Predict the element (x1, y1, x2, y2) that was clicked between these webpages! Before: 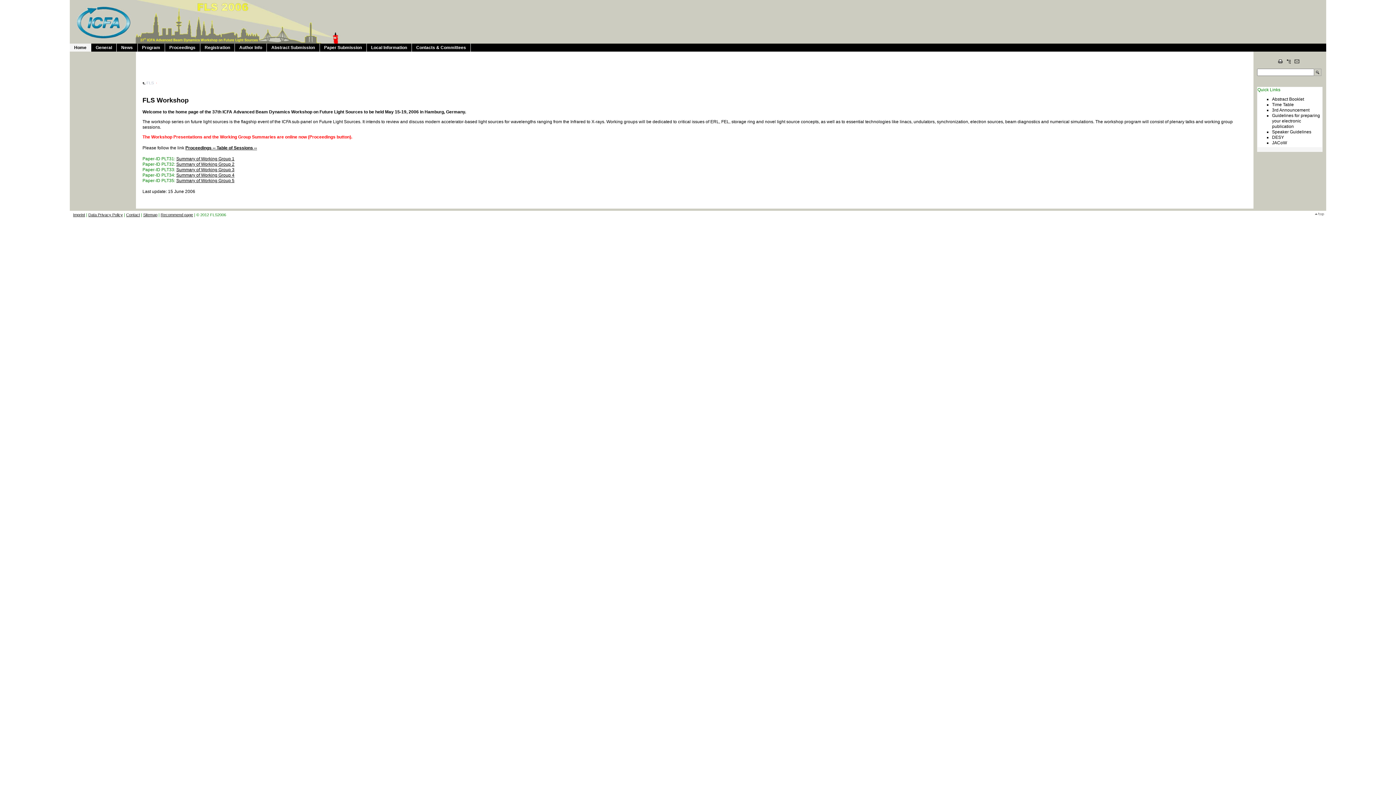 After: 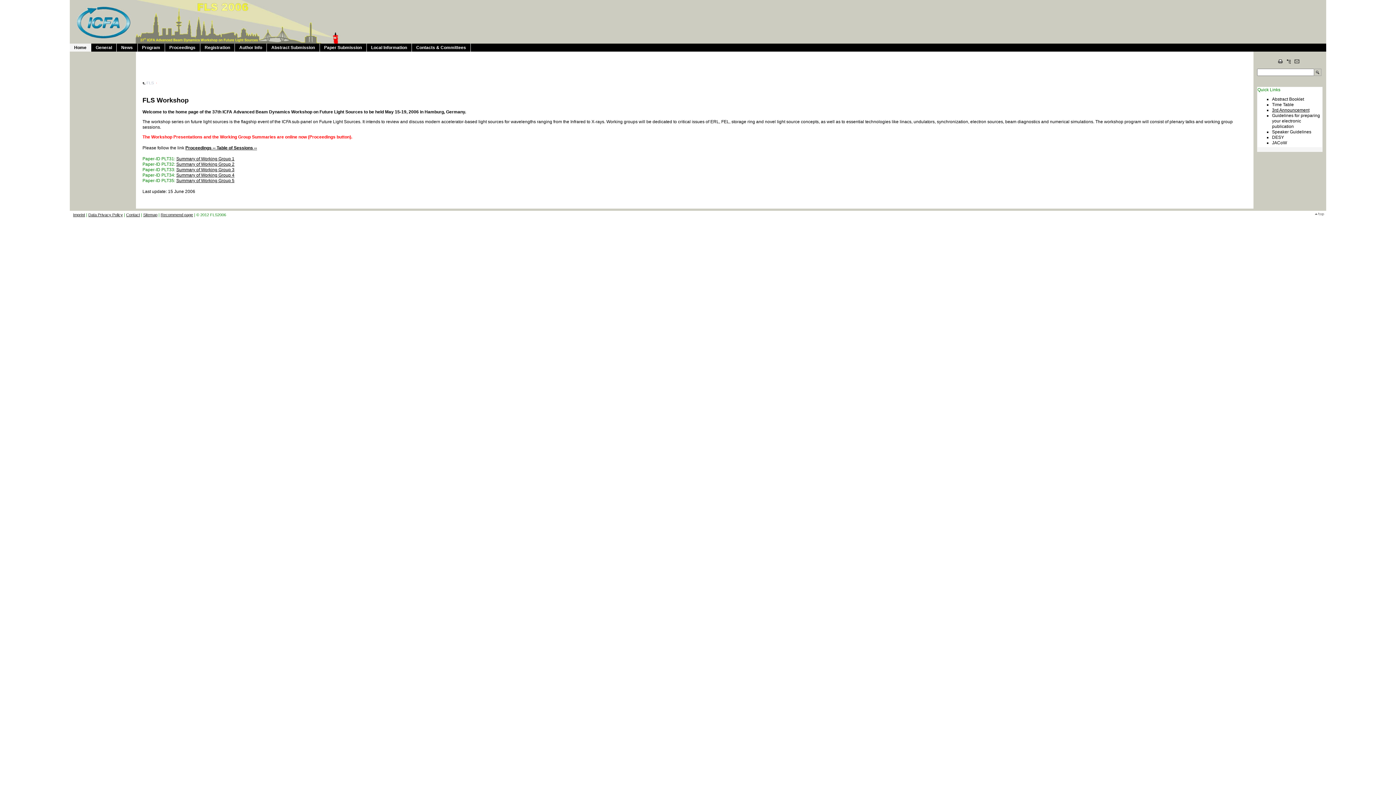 Action: bbox: (1272, 107, 1309, 112) label: 3rd Announcement